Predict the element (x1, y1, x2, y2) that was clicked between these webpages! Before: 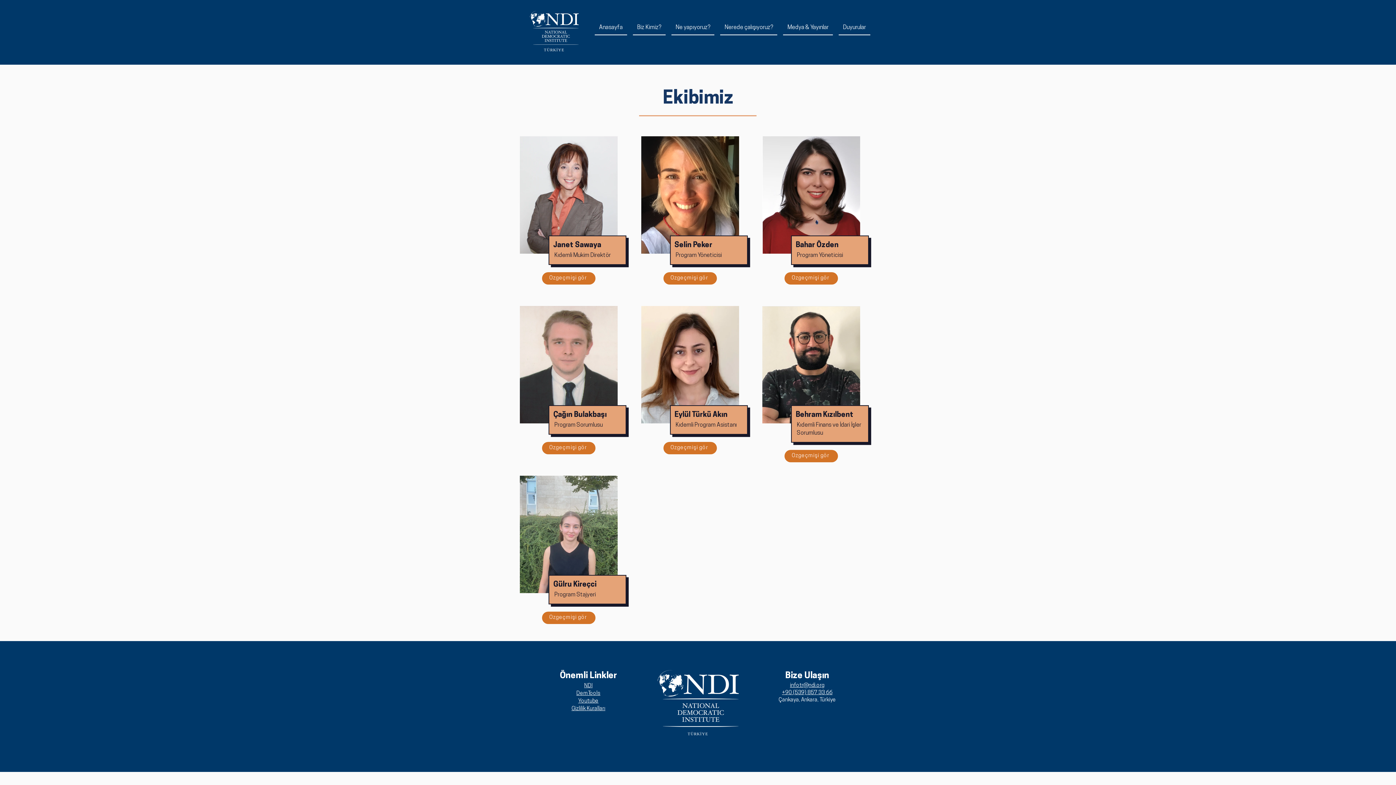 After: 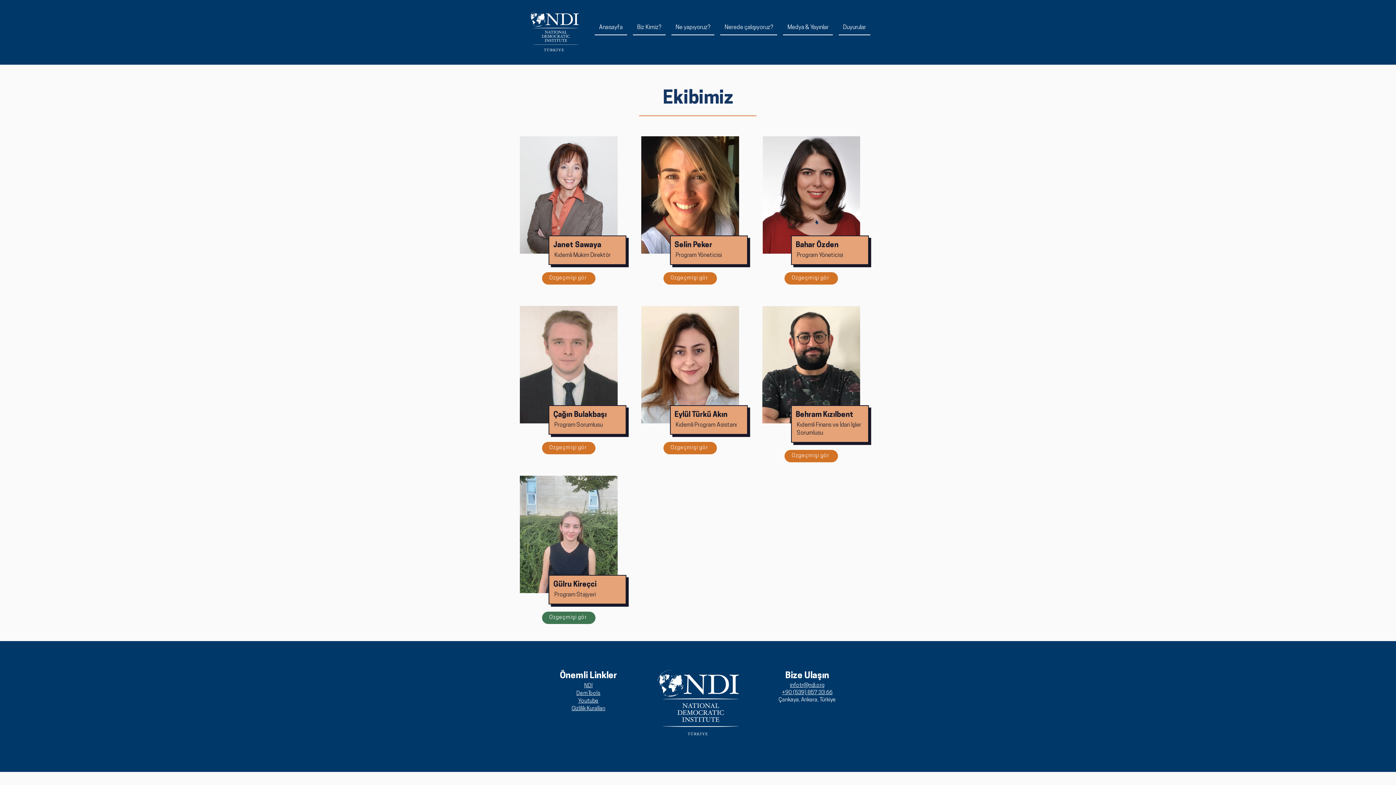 Action: label: Özgeçmişi gör bbox: (542, 612, 595, 624)